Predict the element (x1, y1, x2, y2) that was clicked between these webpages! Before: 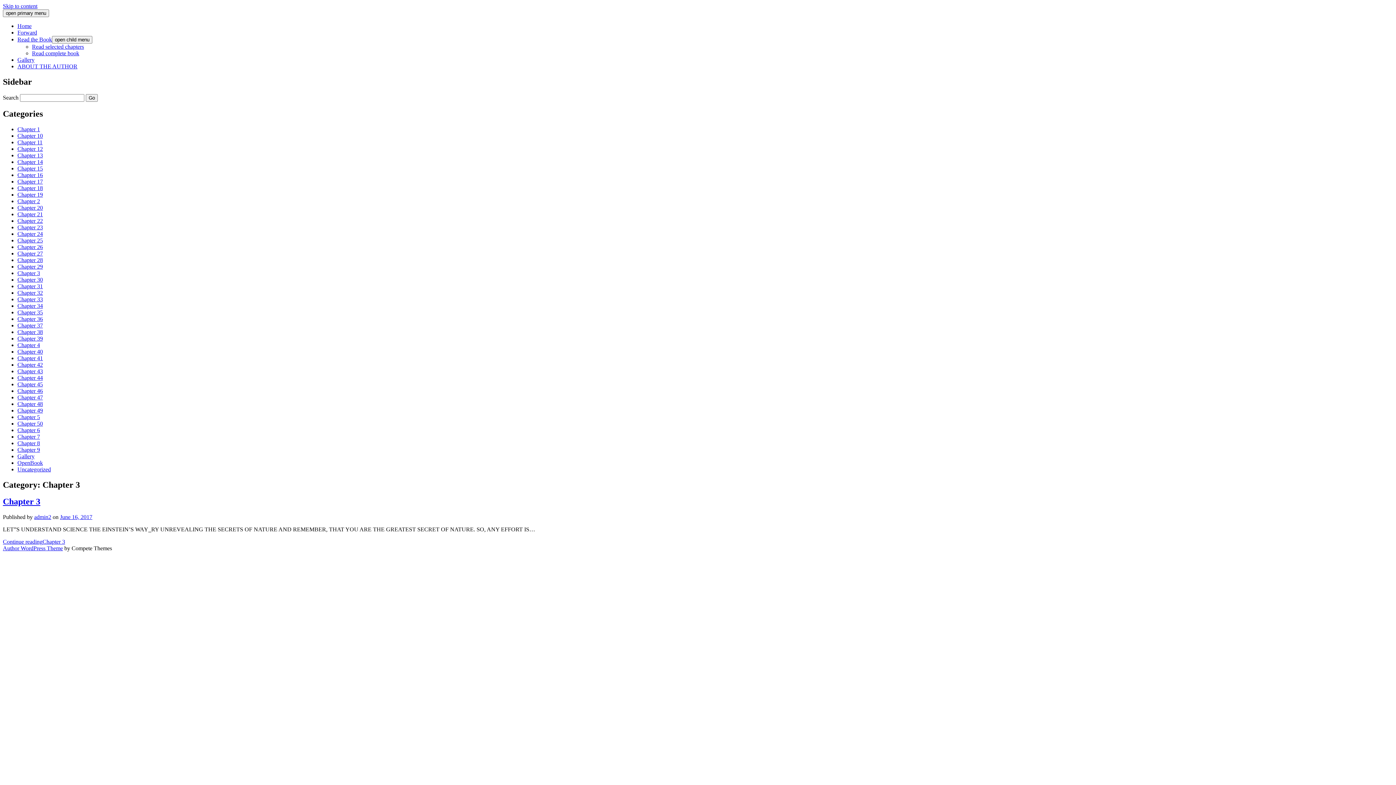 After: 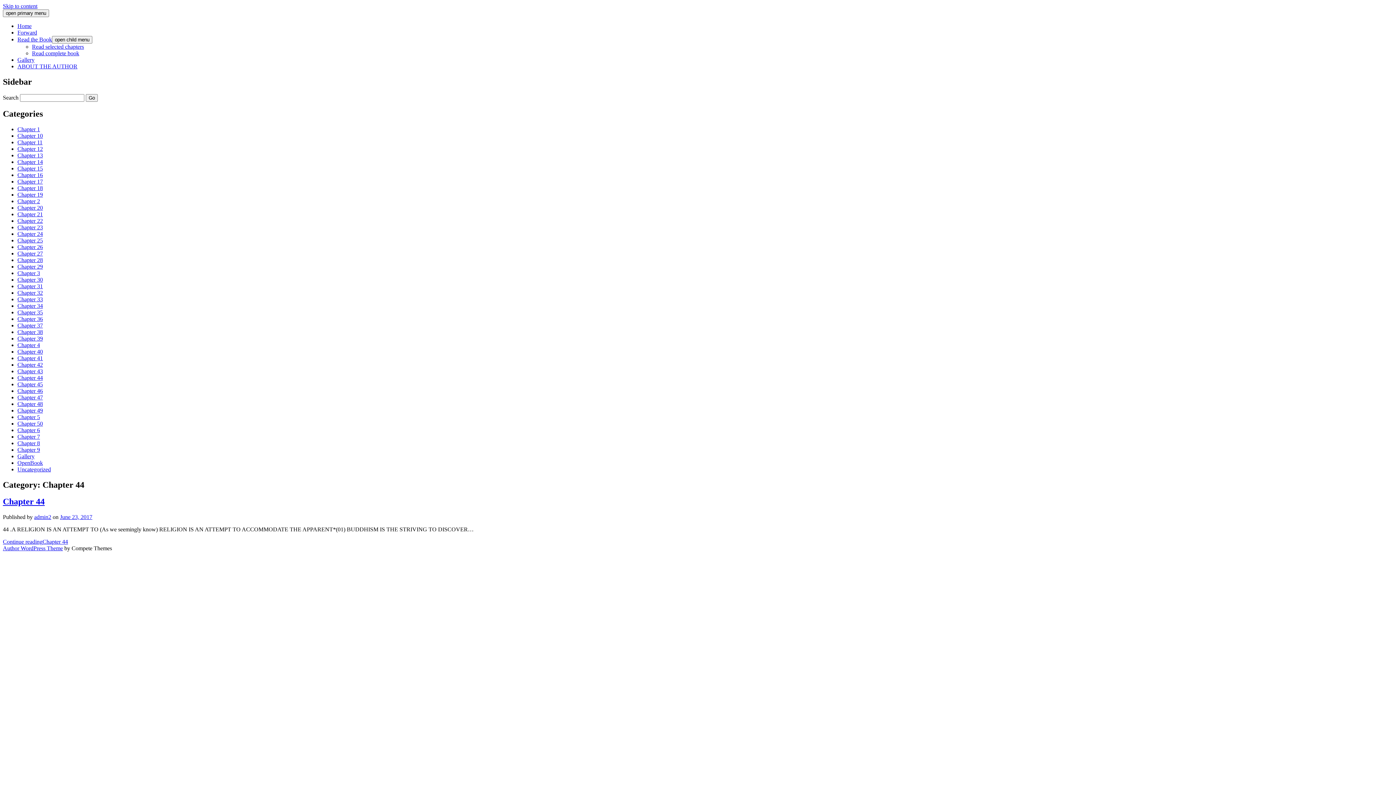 Action: bbox: (17, 374, 42, 380) label: Chapter 44